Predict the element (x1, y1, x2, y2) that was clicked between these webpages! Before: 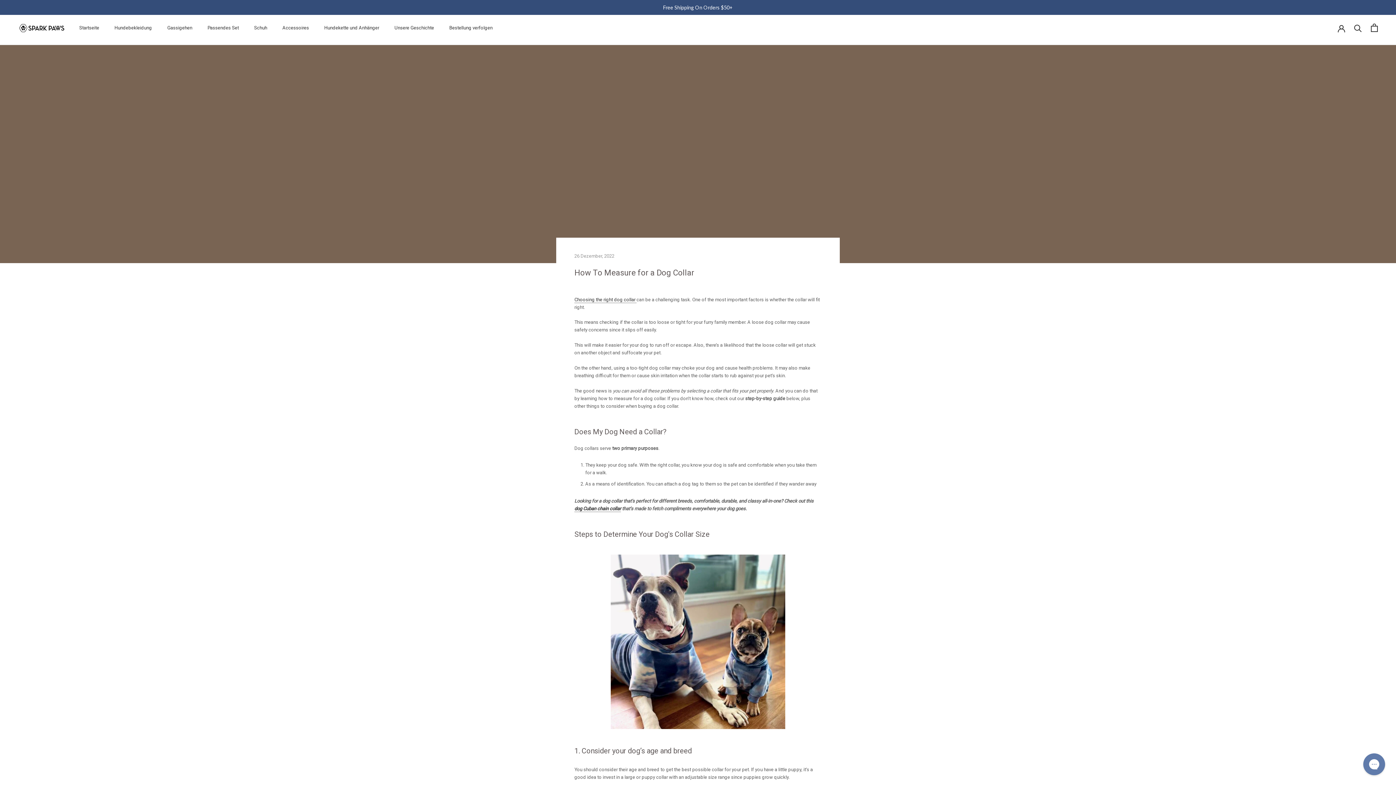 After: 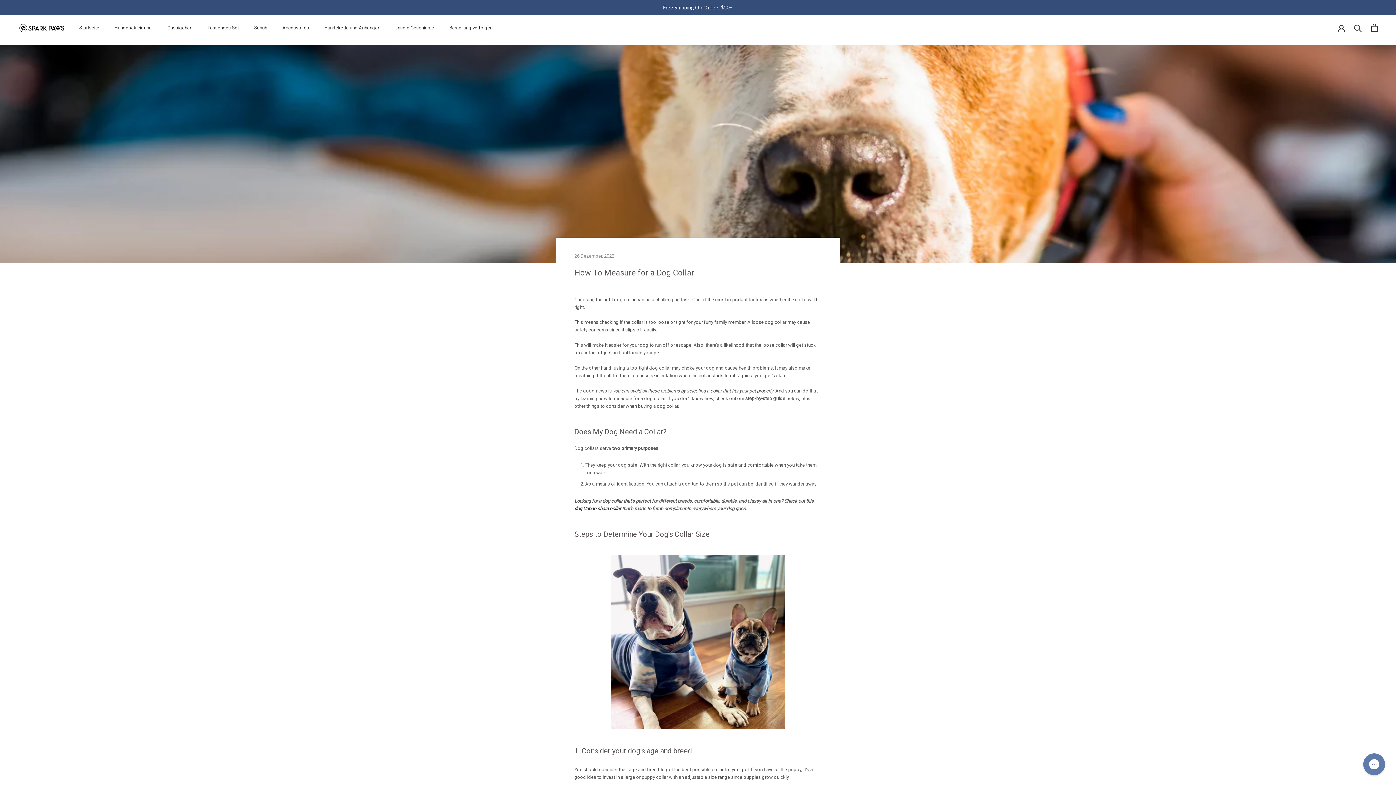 Action: bbox: (574, 282, 635, 287) label: Choosing the right dog collar